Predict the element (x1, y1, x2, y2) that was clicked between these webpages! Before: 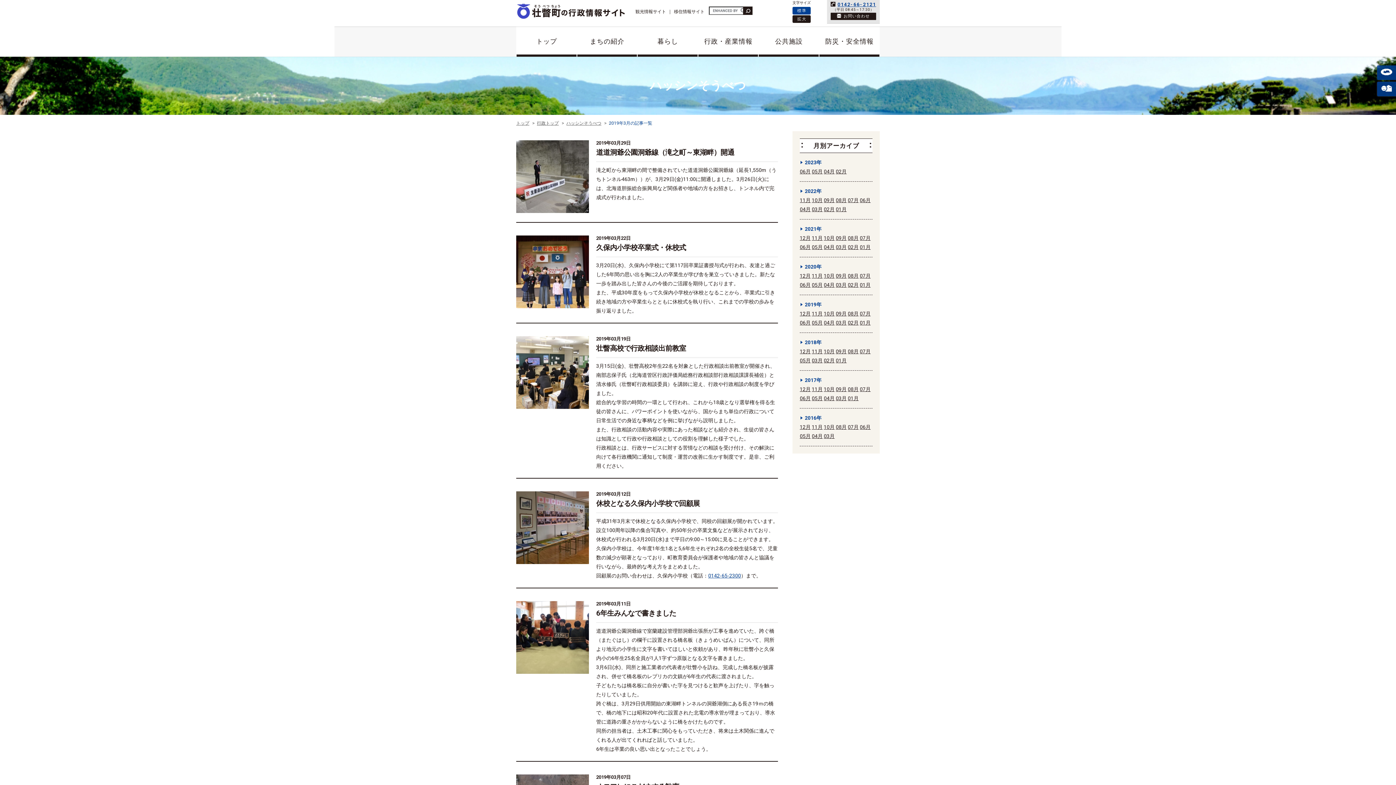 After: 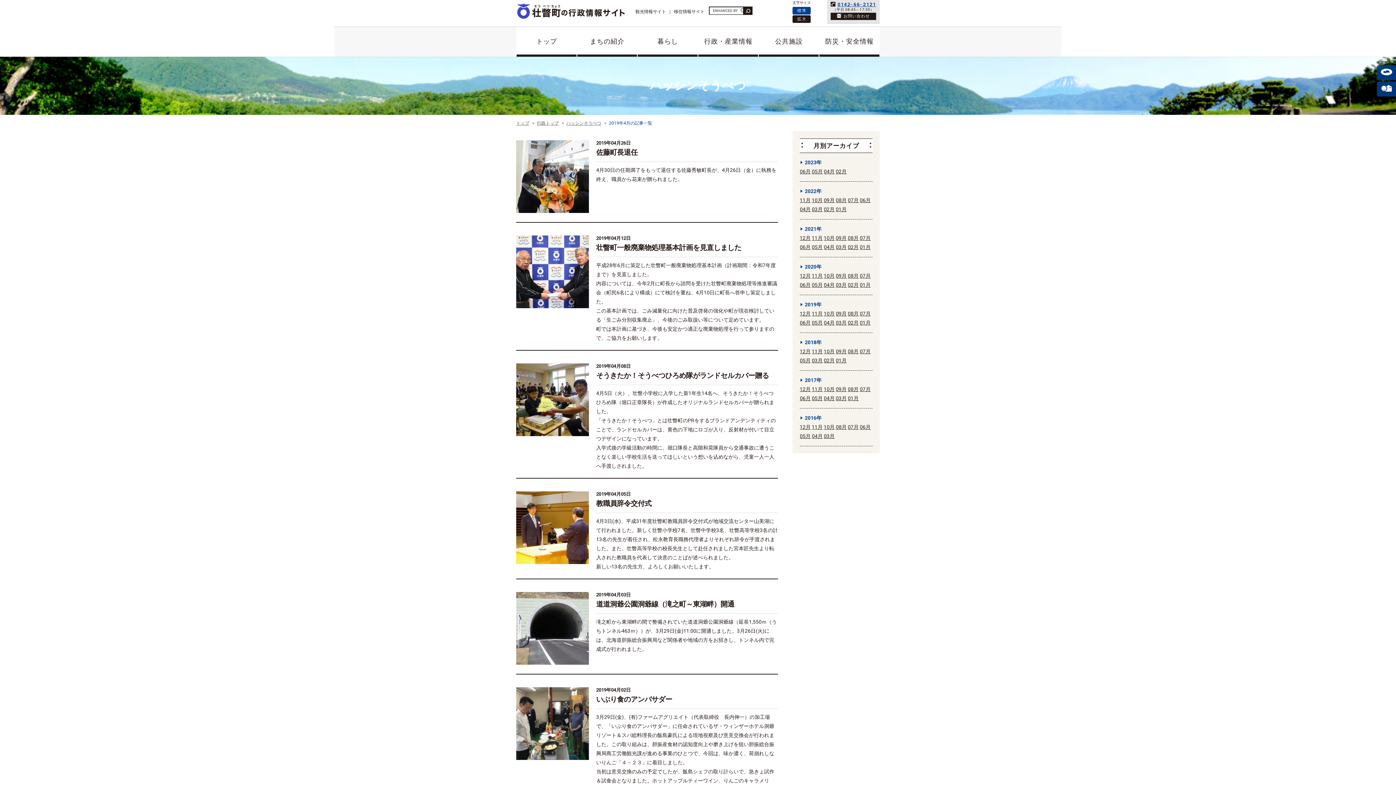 Action: bbox: (824, 320, 834, 325) label: 04月